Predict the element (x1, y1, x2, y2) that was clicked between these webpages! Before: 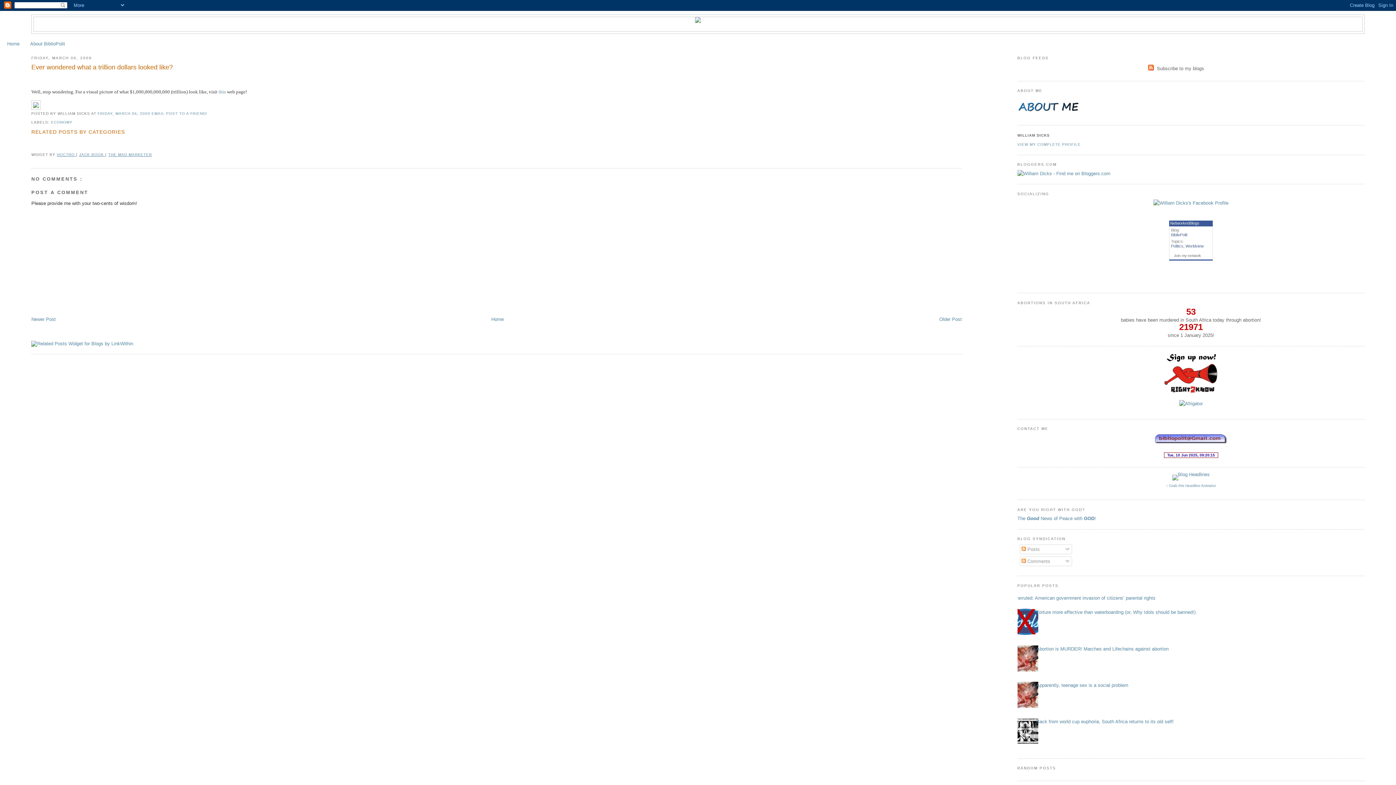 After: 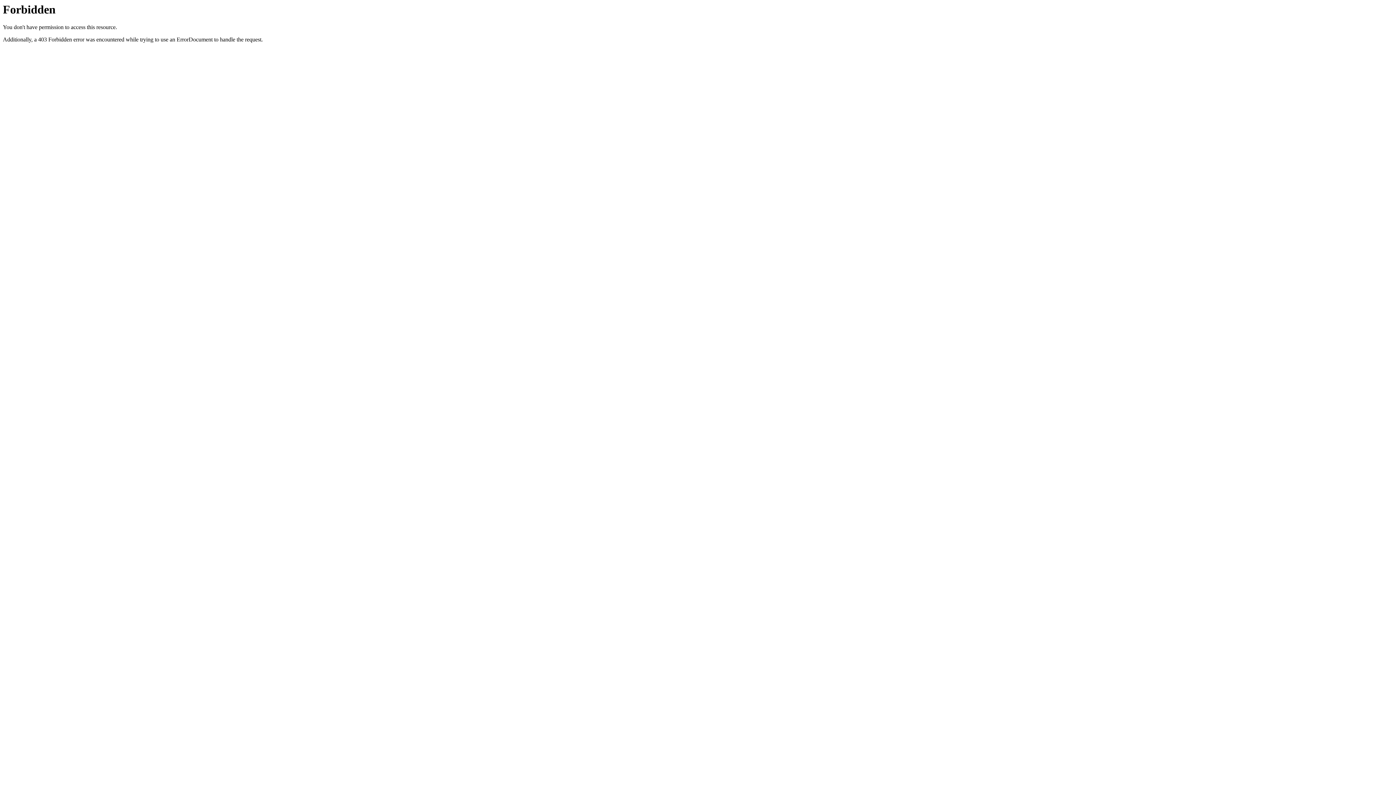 Action: bbox: (31, 341, 133, 346)